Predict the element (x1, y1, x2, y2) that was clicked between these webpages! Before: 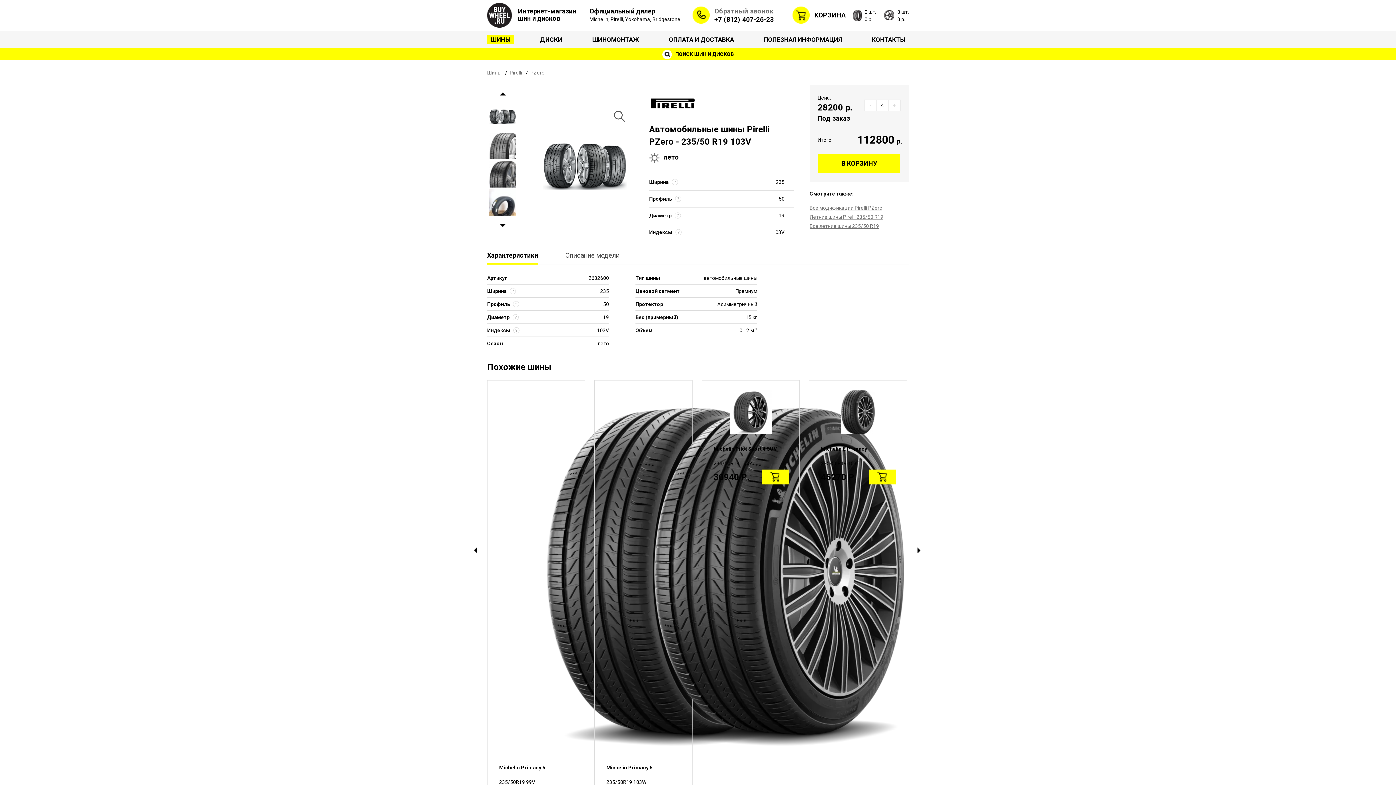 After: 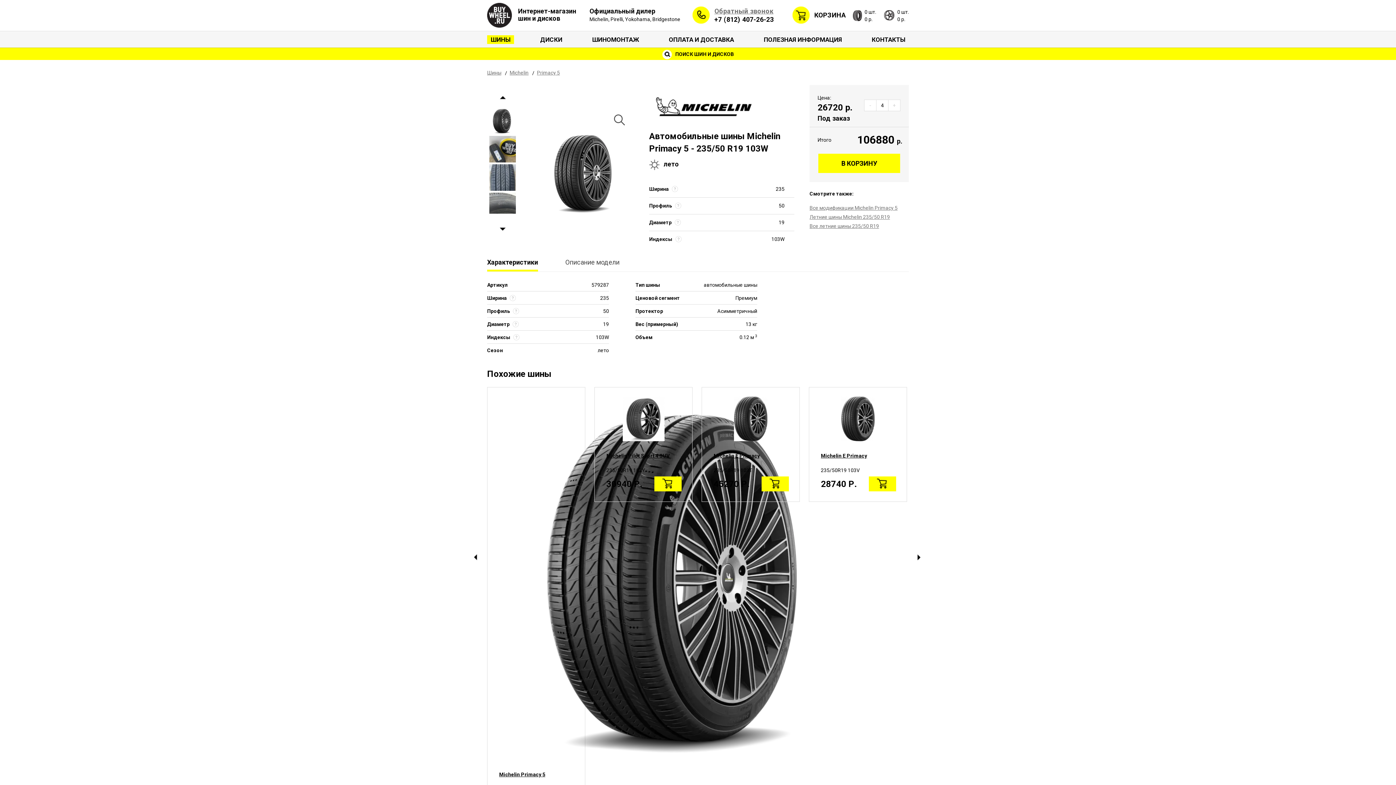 Action: bbox: (606, 764, 652, 771) label: Michelin Primacy 5